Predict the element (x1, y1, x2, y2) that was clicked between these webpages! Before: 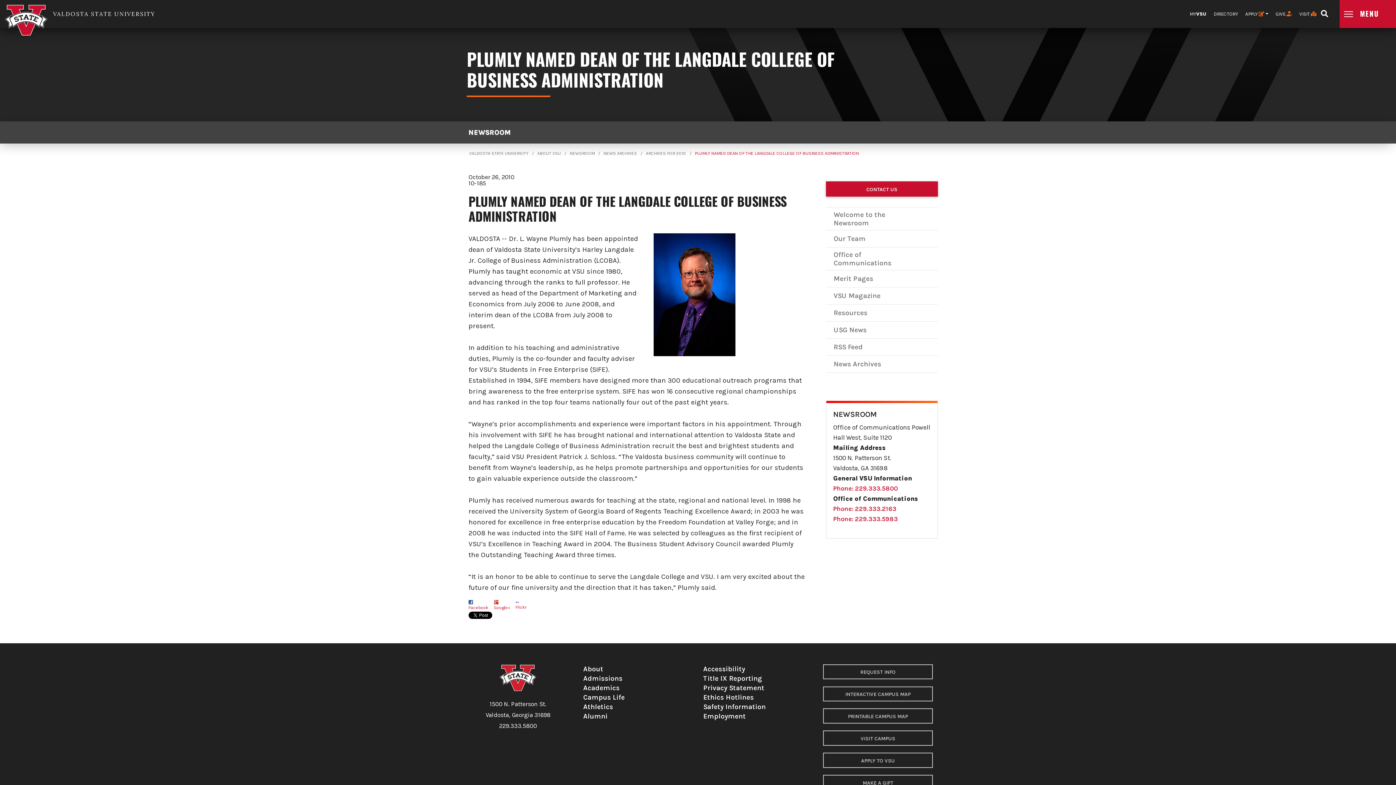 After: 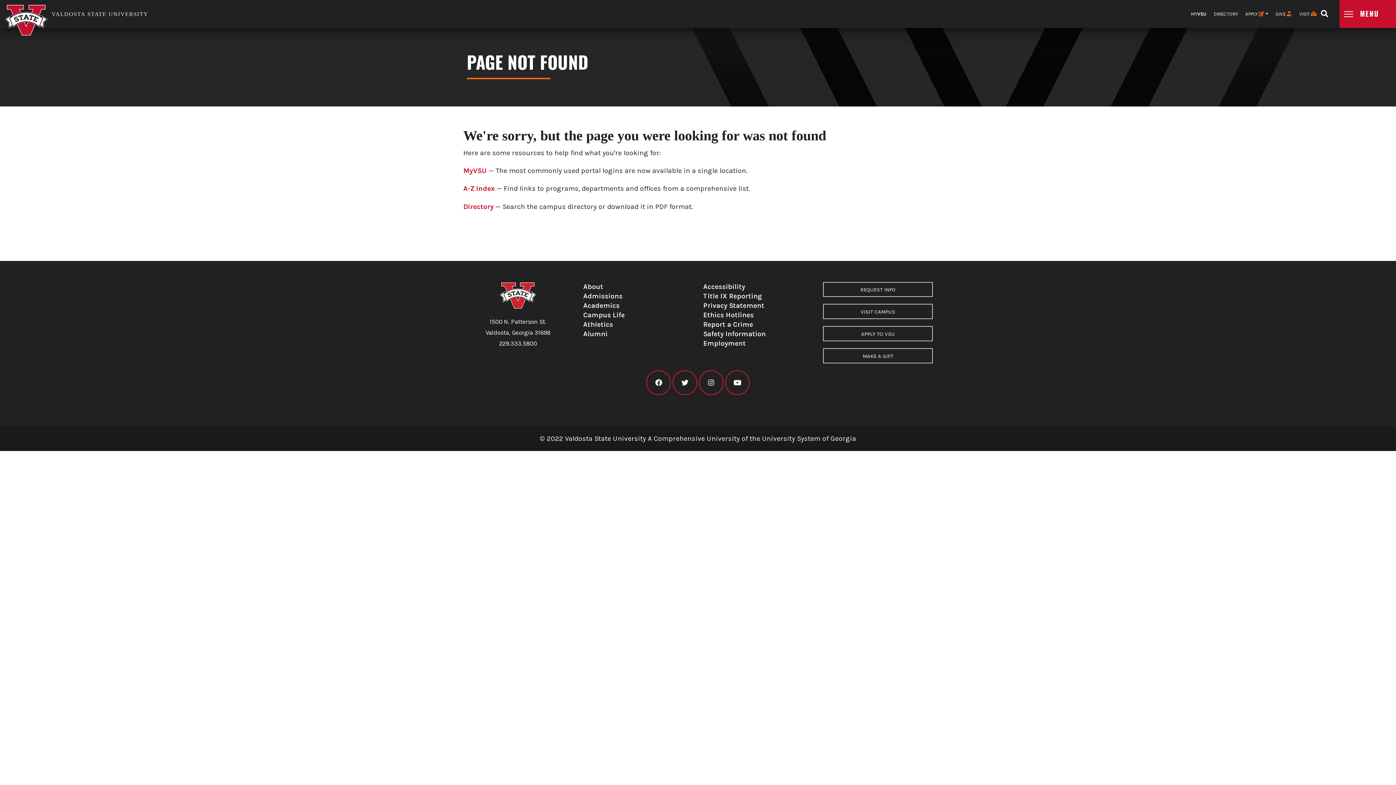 Action: bbox: (826, 287, 931, 304) label: VSU Magazine